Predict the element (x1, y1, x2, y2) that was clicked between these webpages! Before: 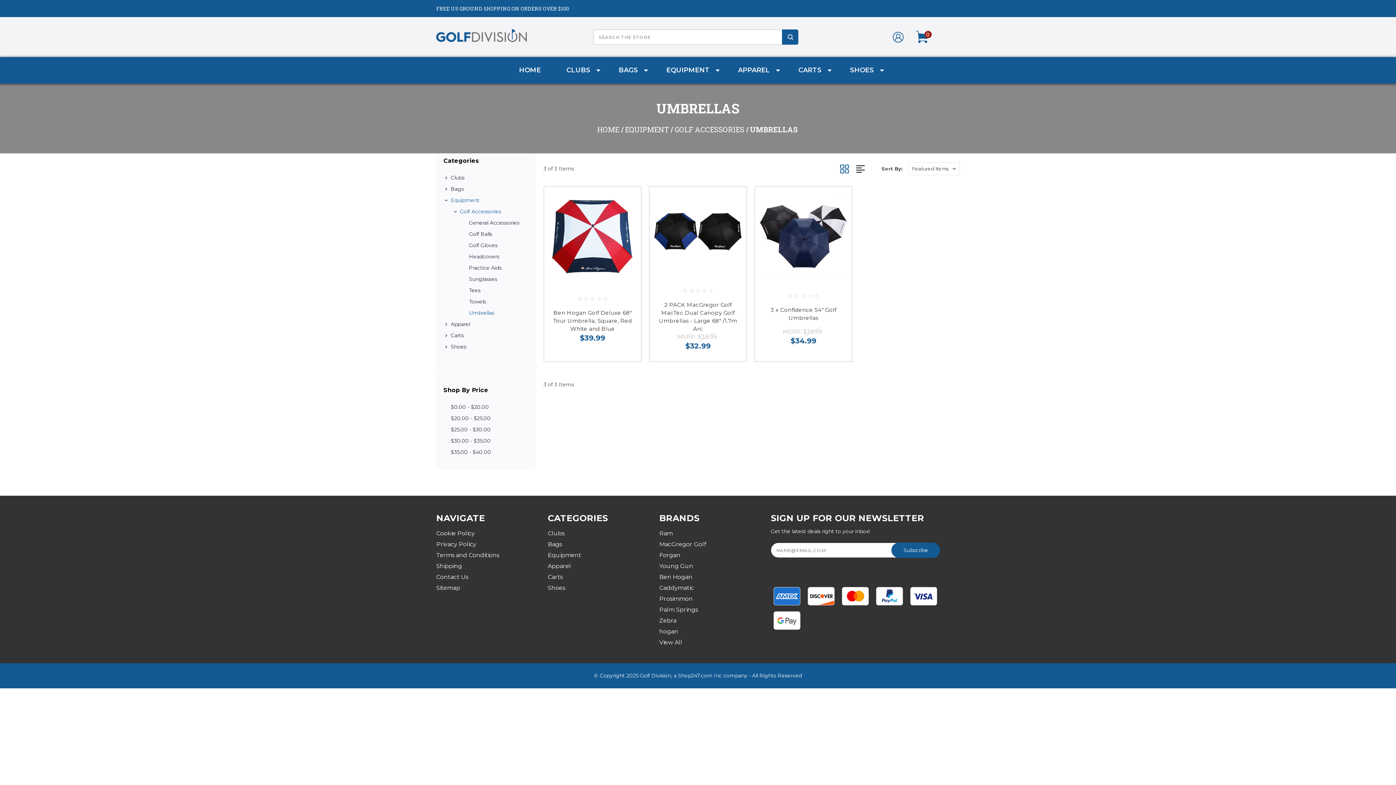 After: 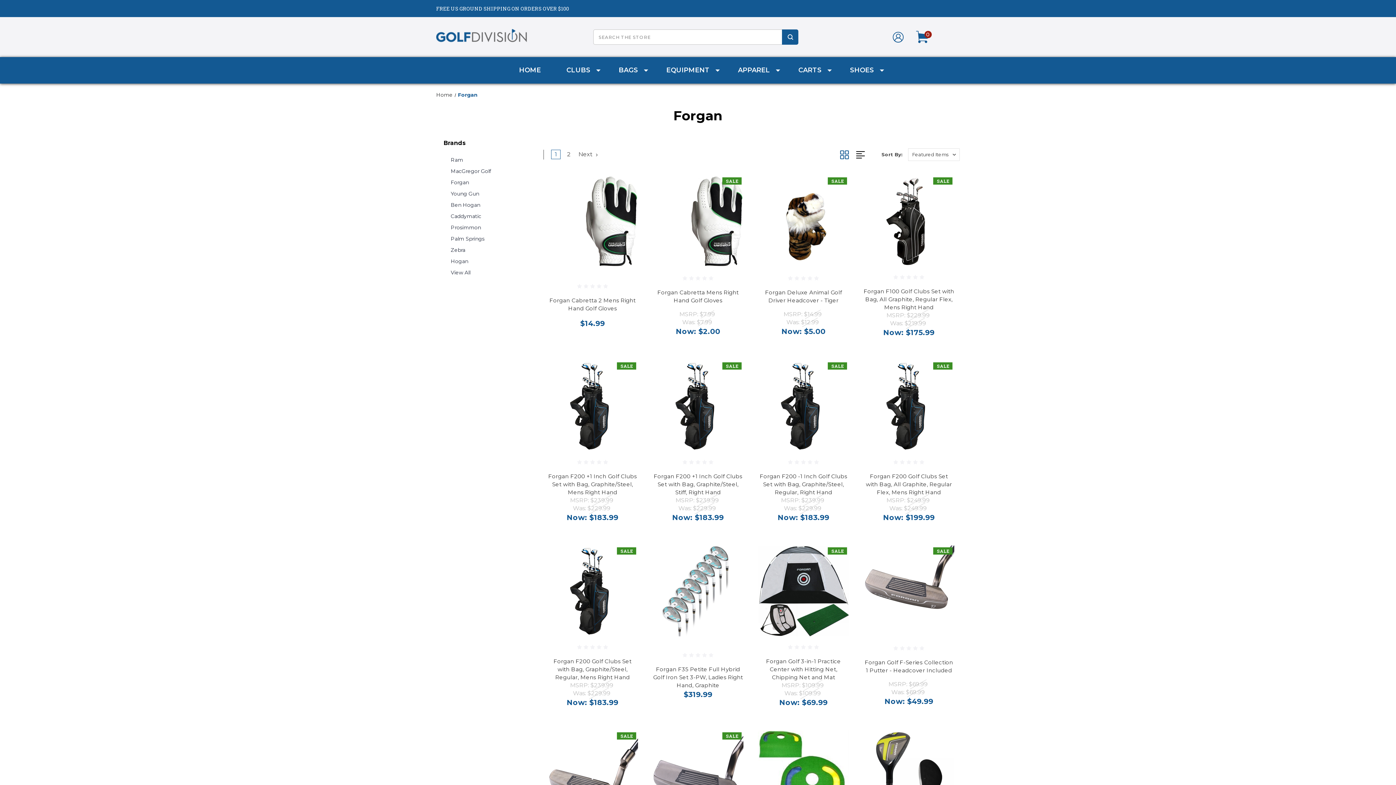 Action: bbox: (659, 551, 680, 558) label: Forgan